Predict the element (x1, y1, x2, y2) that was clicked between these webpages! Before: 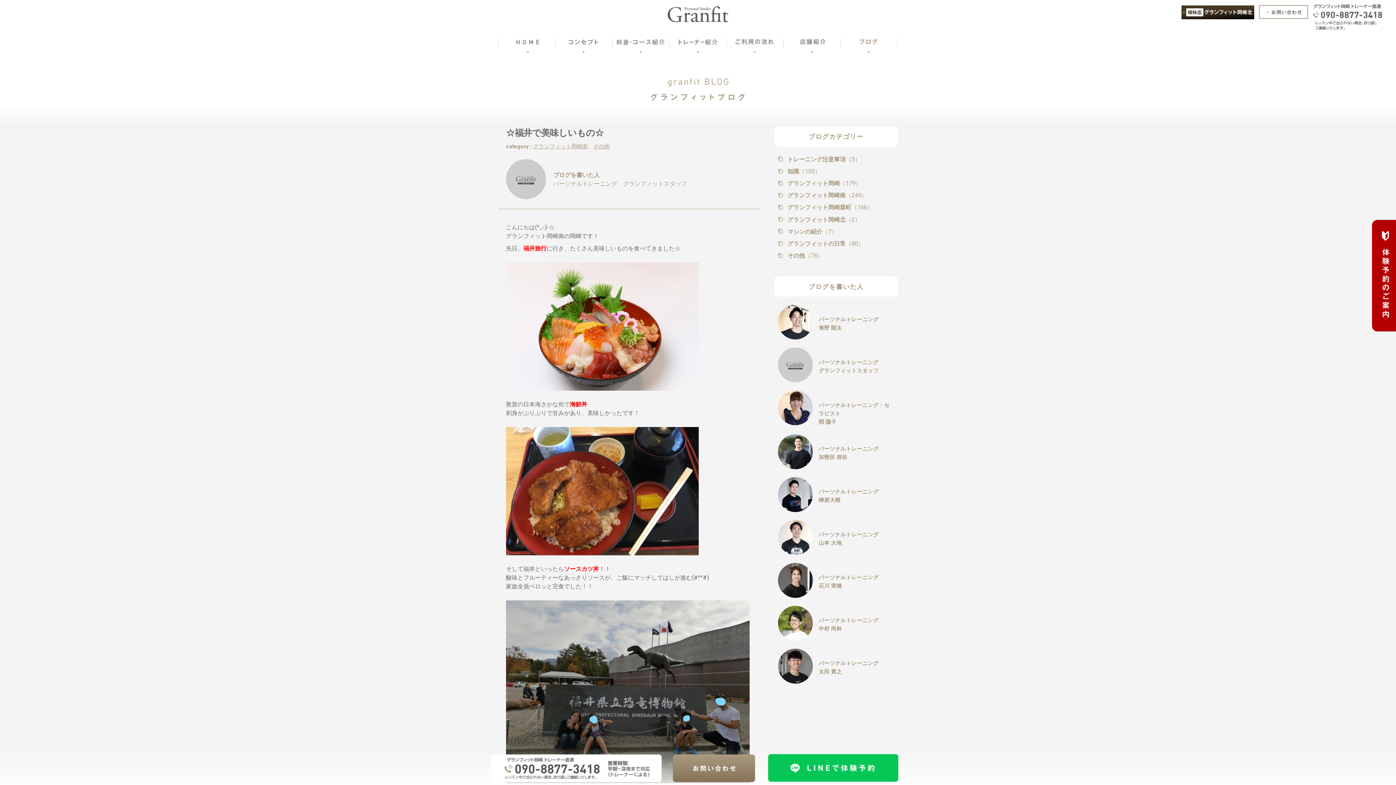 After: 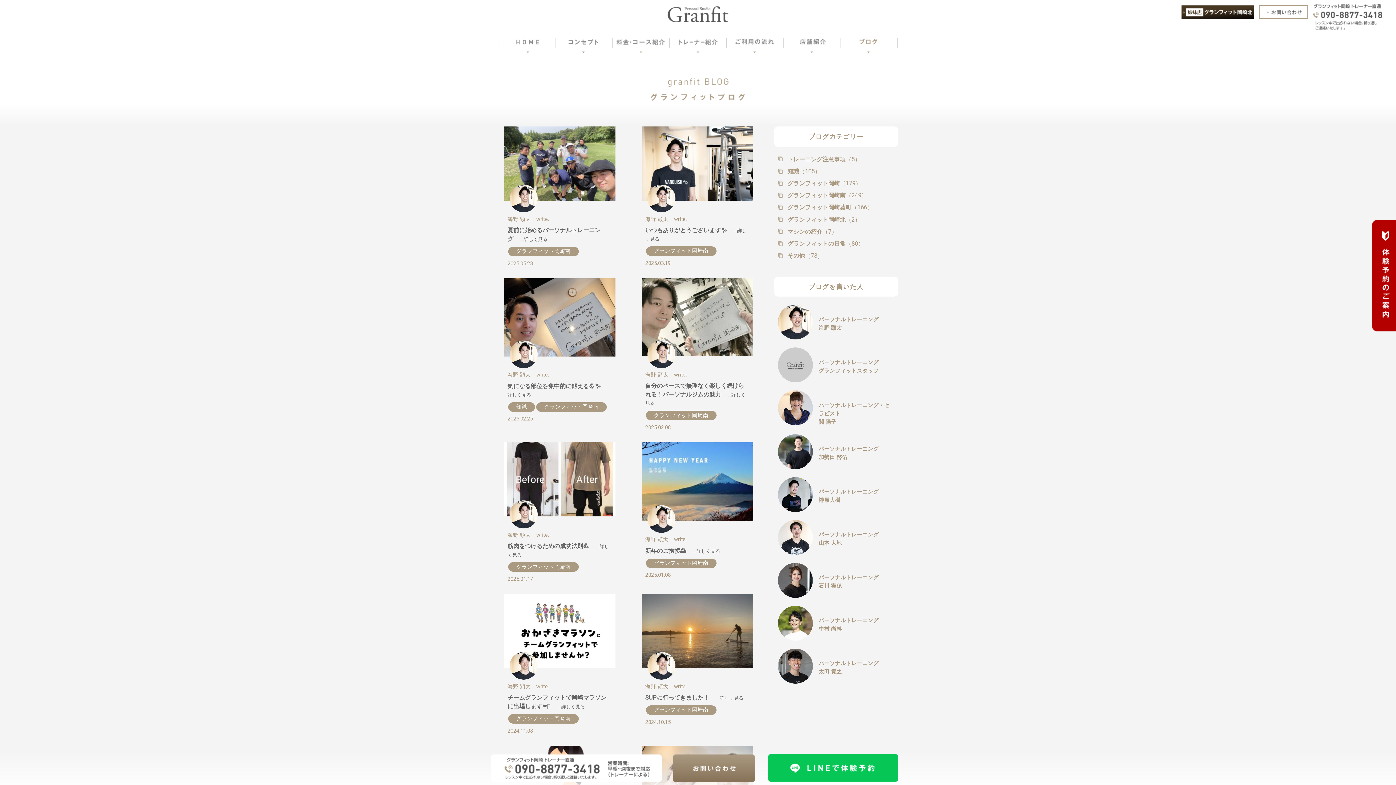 Action: label:  グランフィット岡崎南（249） bbox: (778, 191, 867, 200)